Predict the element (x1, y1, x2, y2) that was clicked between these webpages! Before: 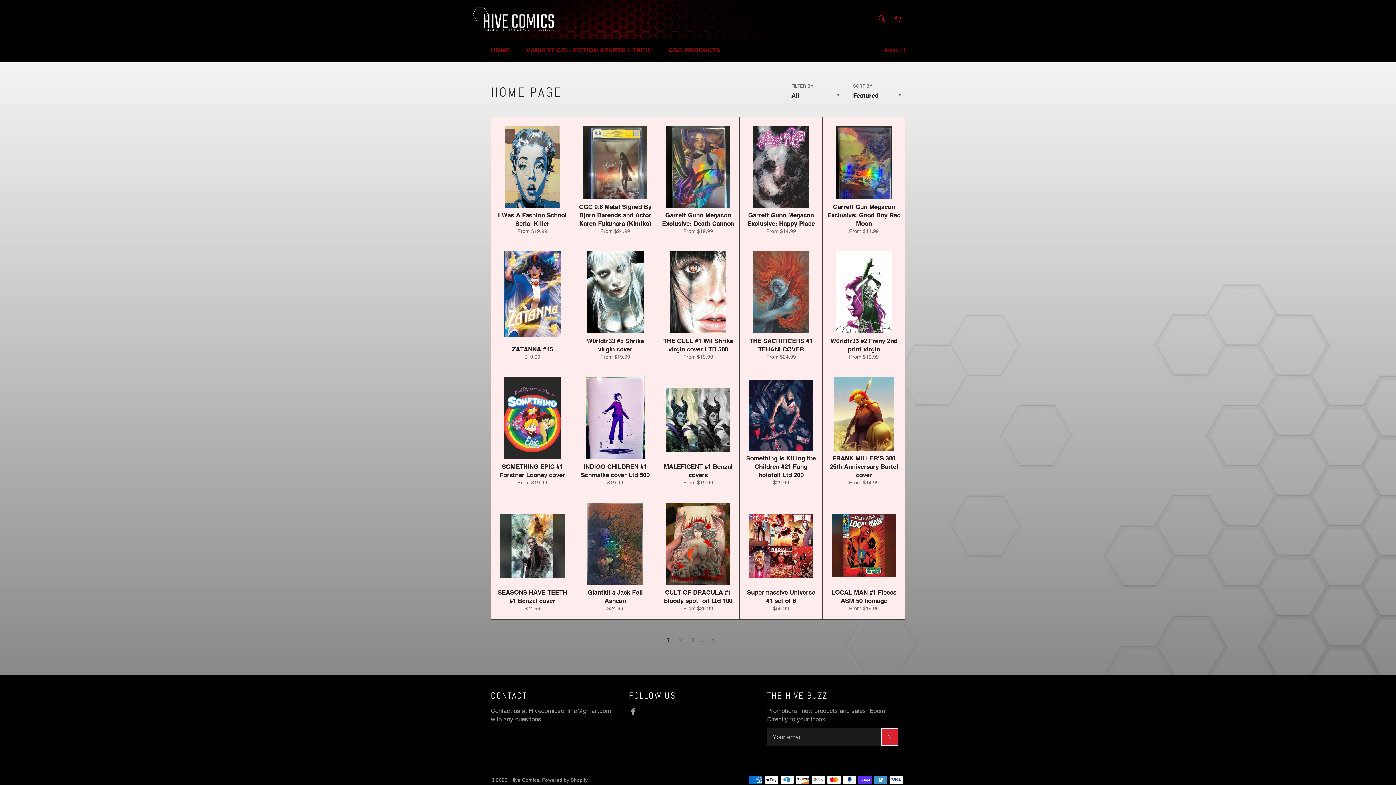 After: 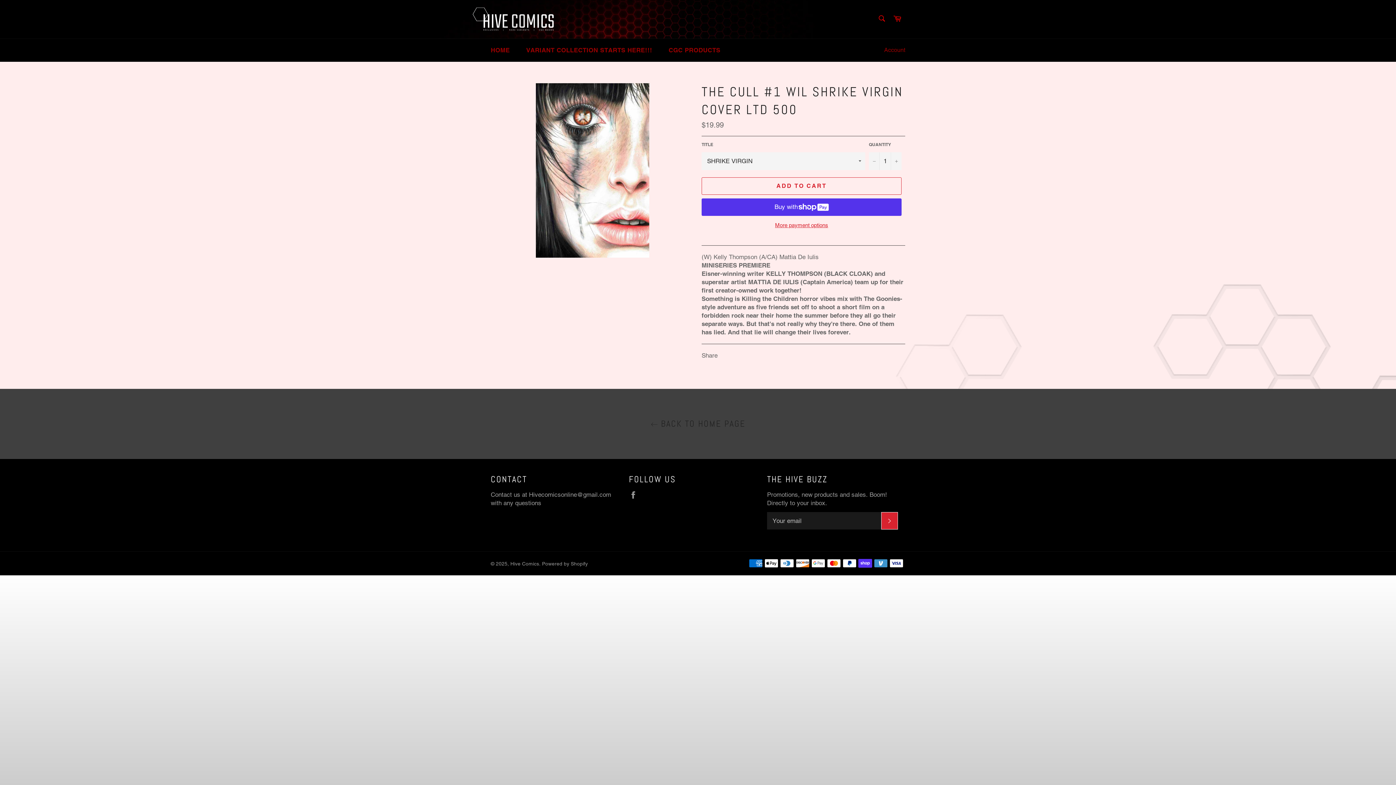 Action: label: THE CULL #1 Wil Shrike virgin cover LTD 500
From $19.99 bbox: (656, 242, 739, 368)